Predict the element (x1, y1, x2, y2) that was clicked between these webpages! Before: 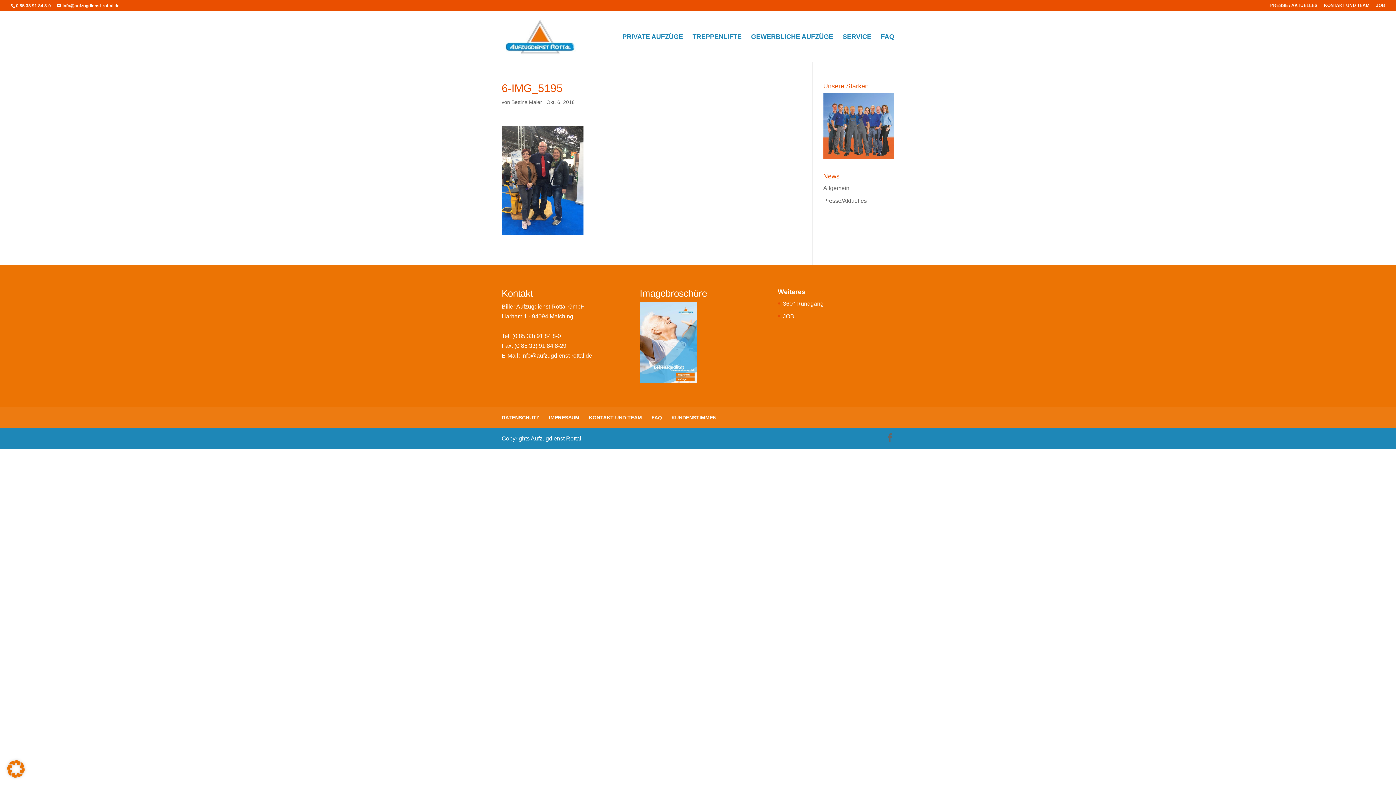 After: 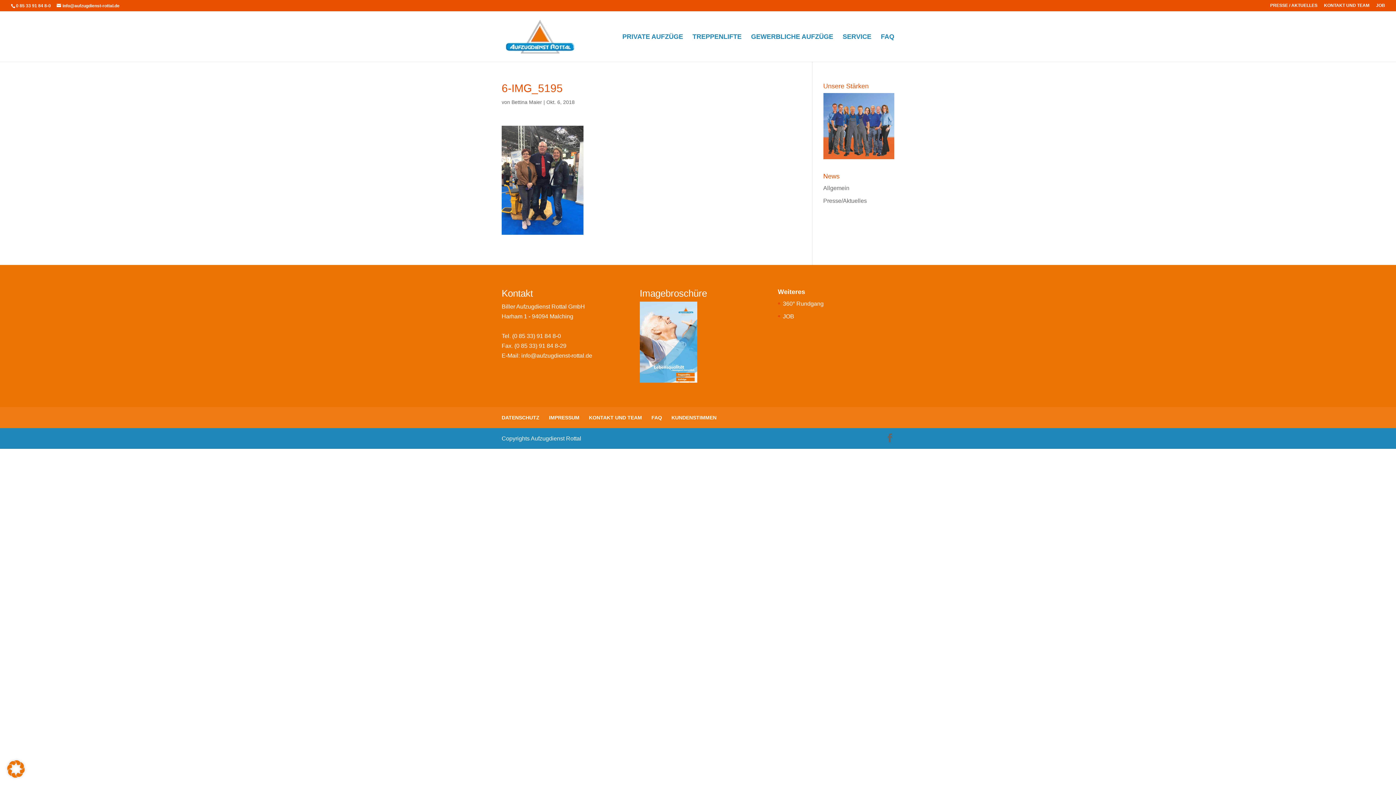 Action: label: info@aufzugdienst-rottal.de bbox: (521, 352, 592, 358)